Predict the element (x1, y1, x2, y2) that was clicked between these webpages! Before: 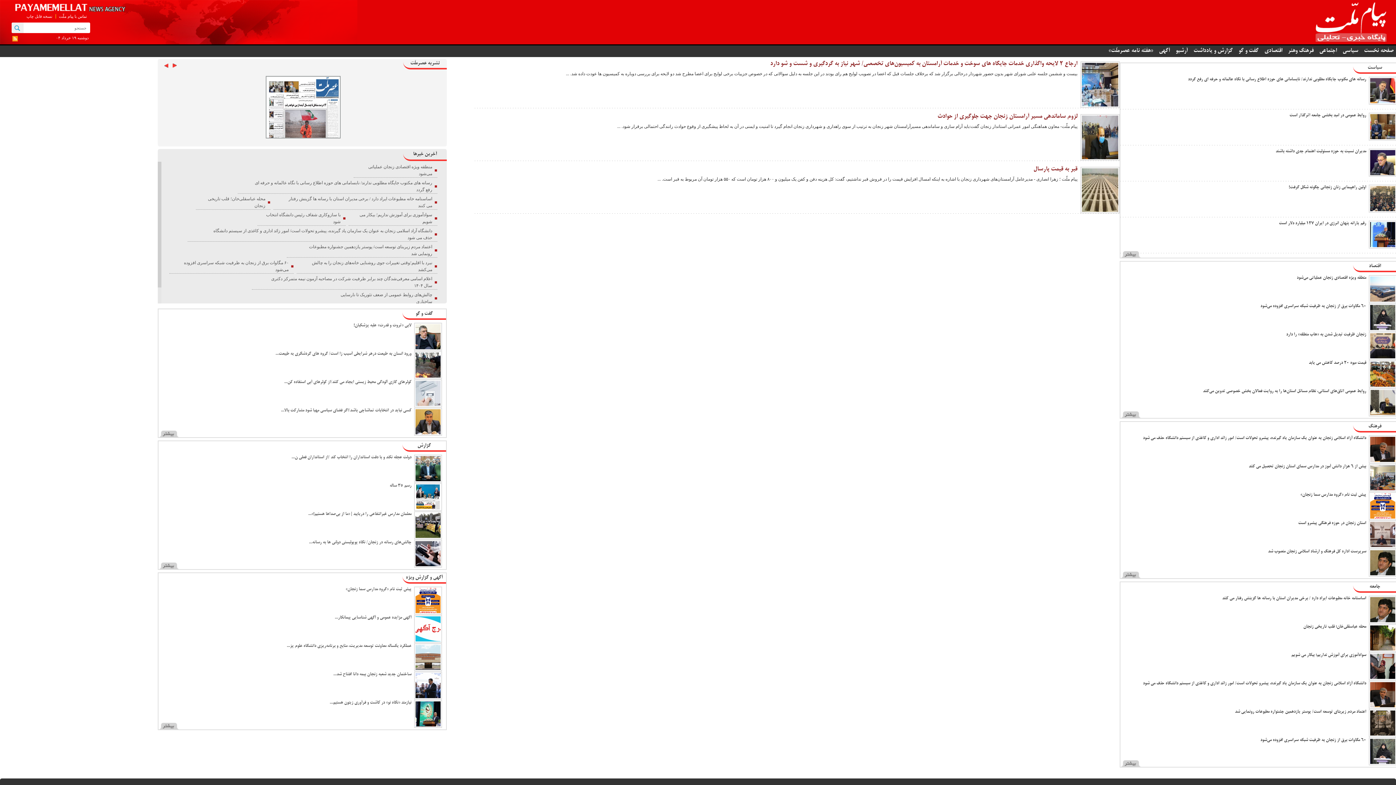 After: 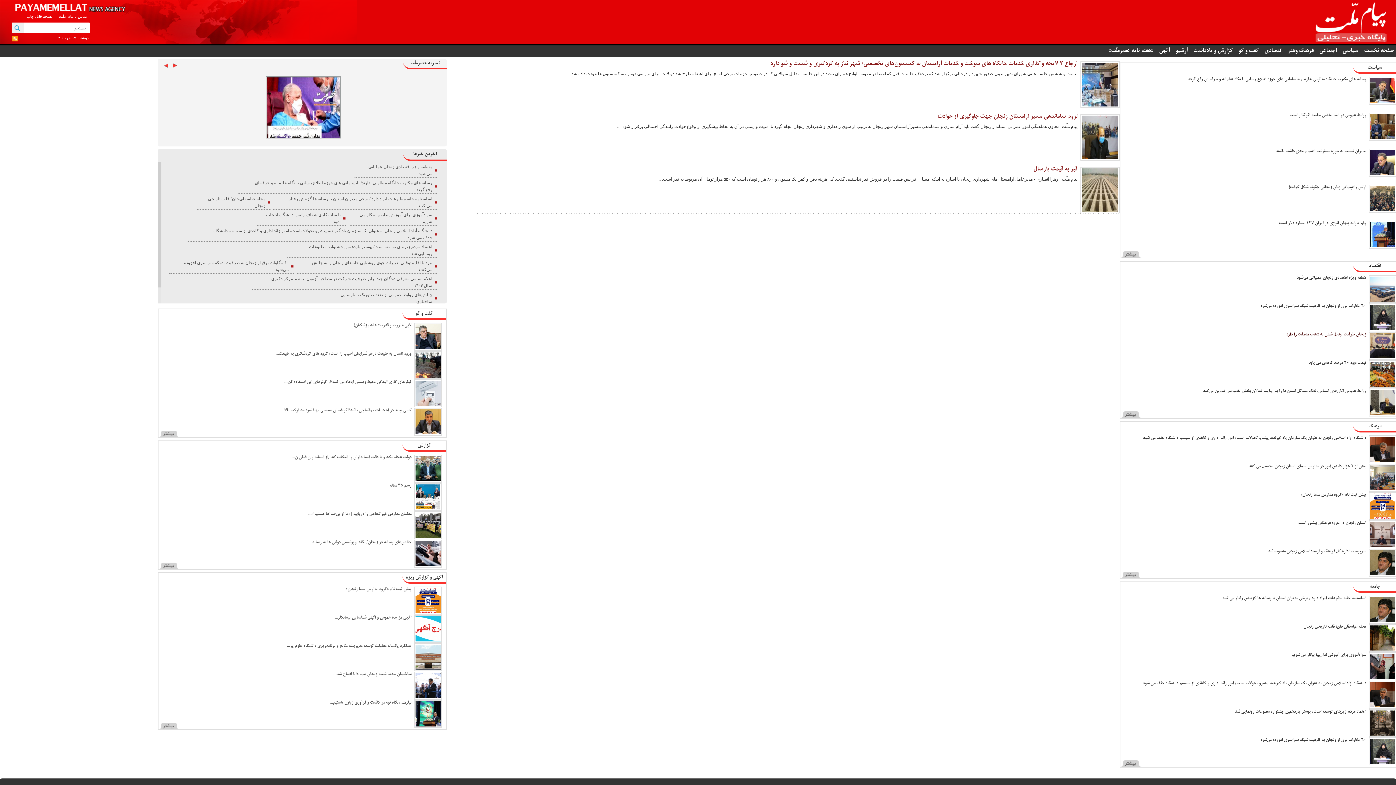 Action: bbox: (1286, 332, 1366, 337) label: زنجان ظرفیت تبدیل شدن به «هاب منطقه» را دارد